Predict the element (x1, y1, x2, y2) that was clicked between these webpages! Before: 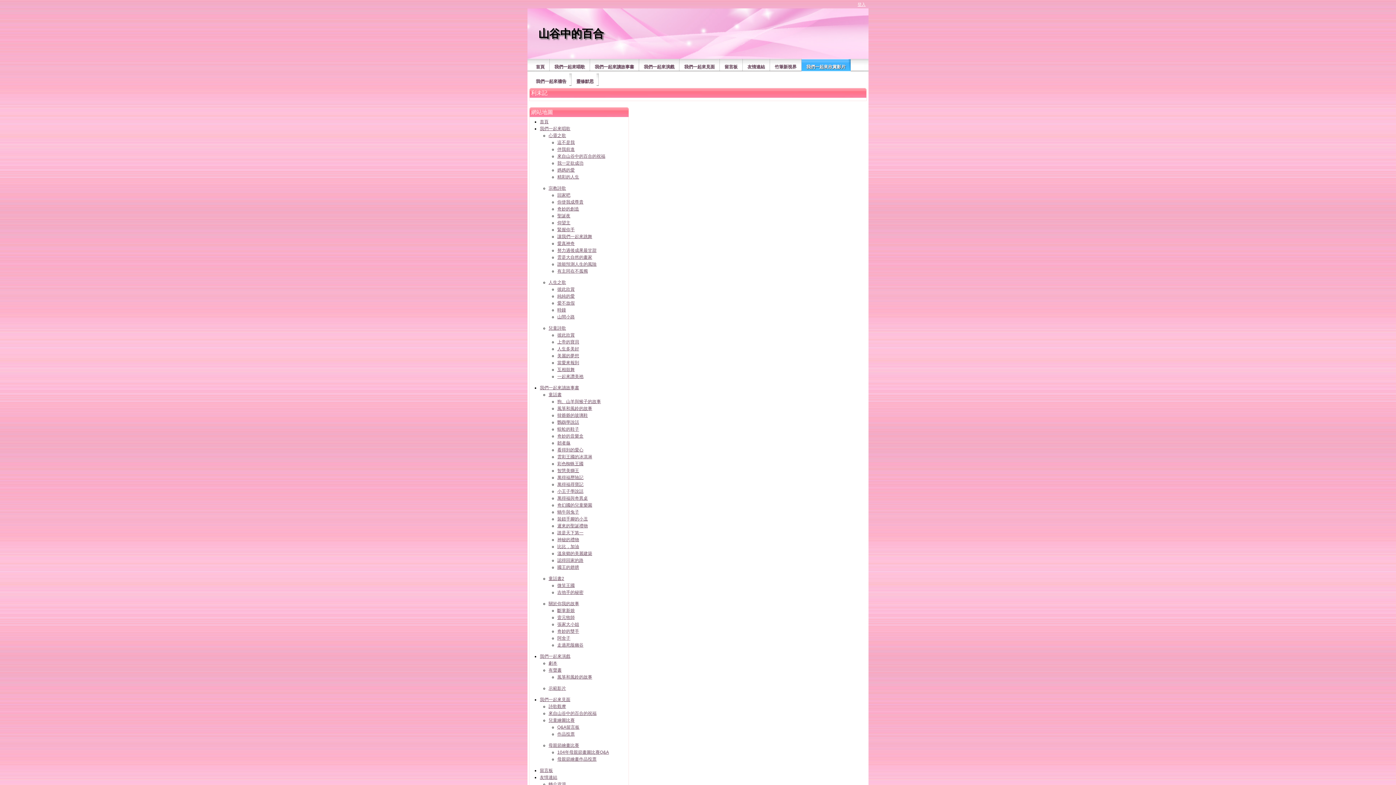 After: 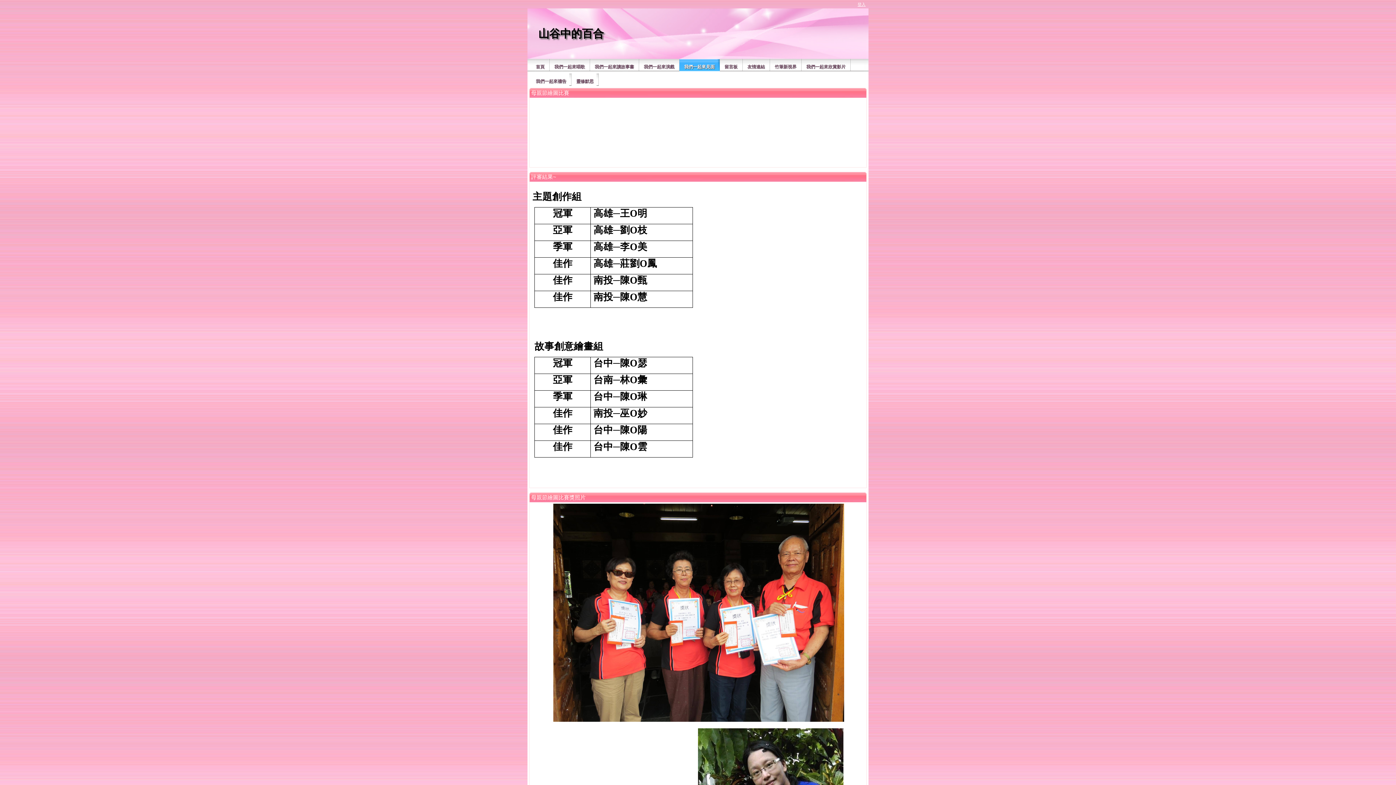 Action: bbox: (557, 757, 596, 762) label: 母親節繪畫作品投票